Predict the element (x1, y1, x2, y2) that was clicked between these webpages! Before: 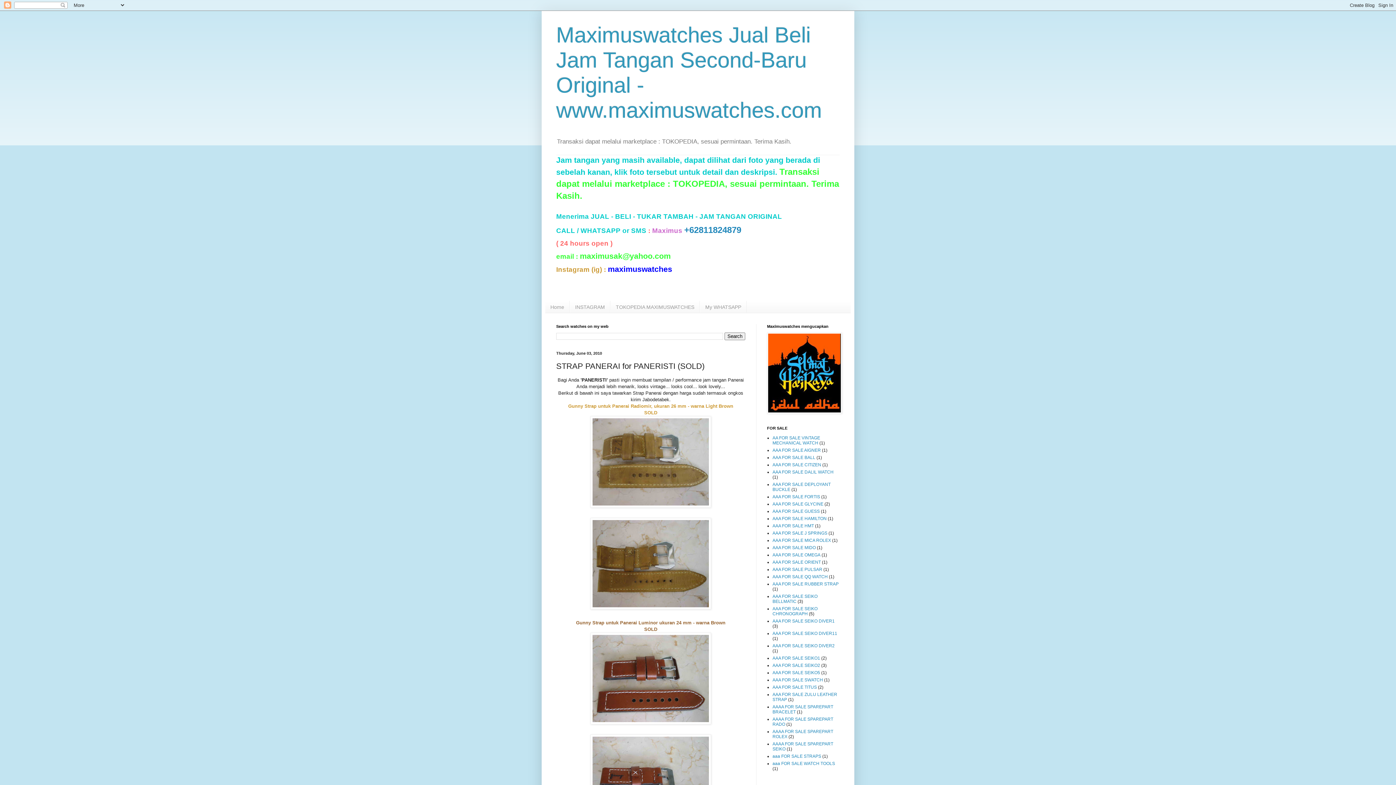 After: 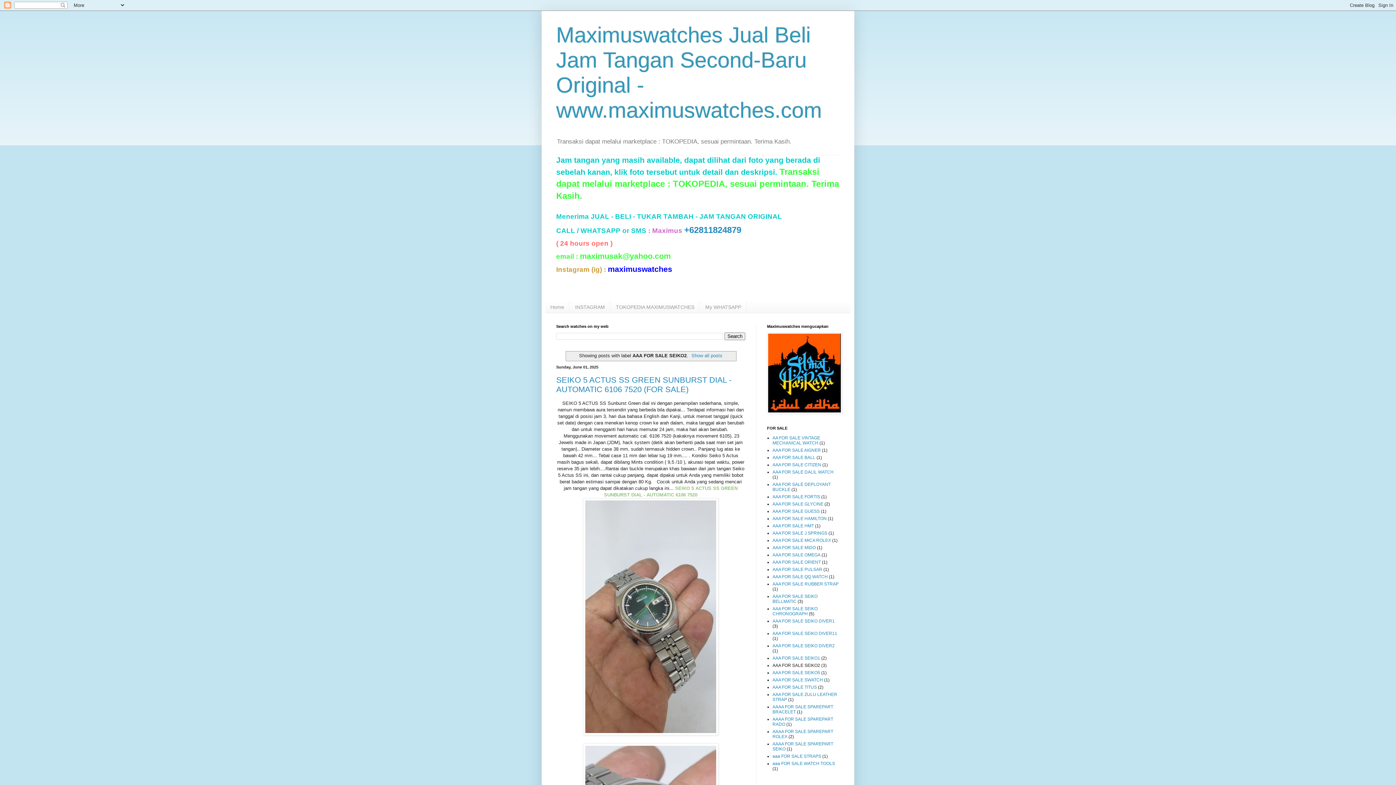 Action: bbox: (772, 663, 820, 668) label: AAA FOR SALE SEIKO2